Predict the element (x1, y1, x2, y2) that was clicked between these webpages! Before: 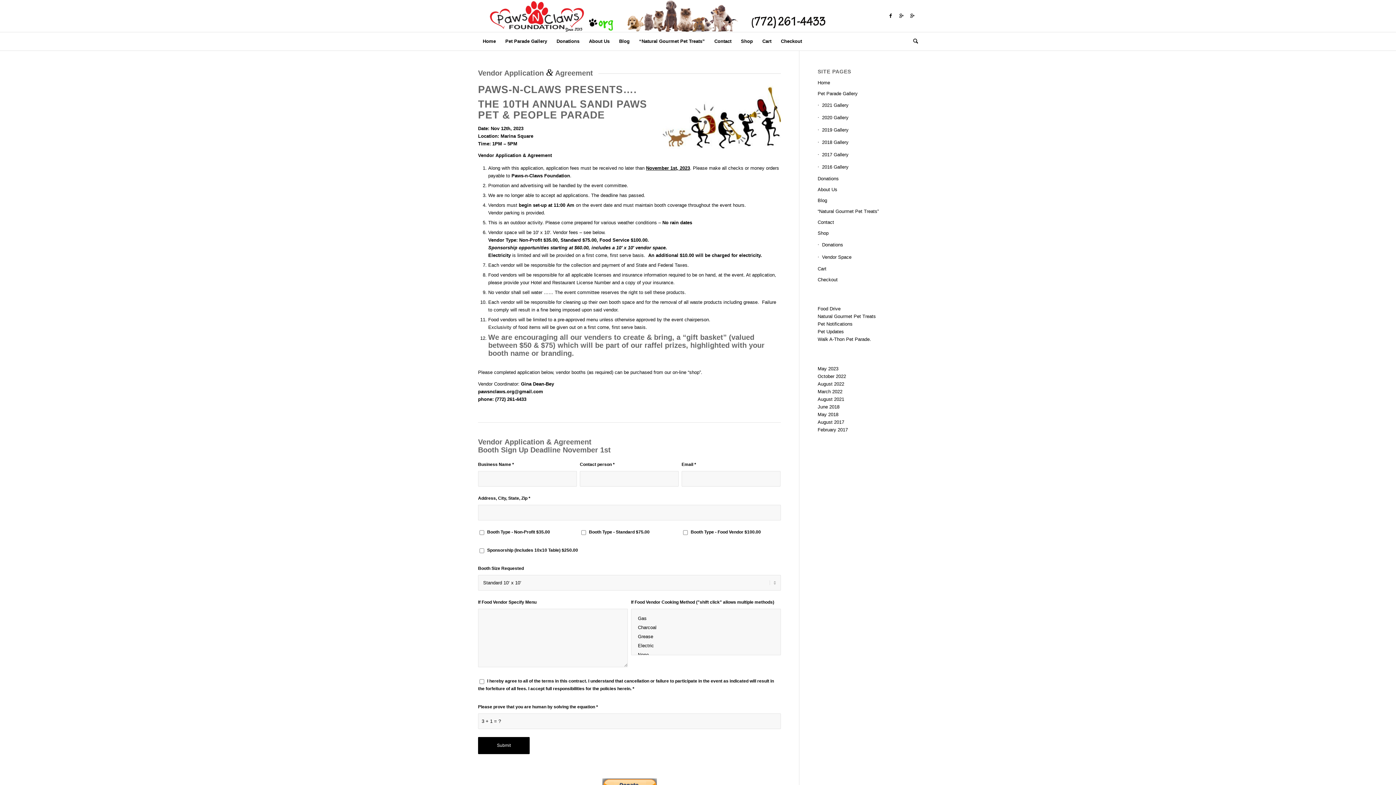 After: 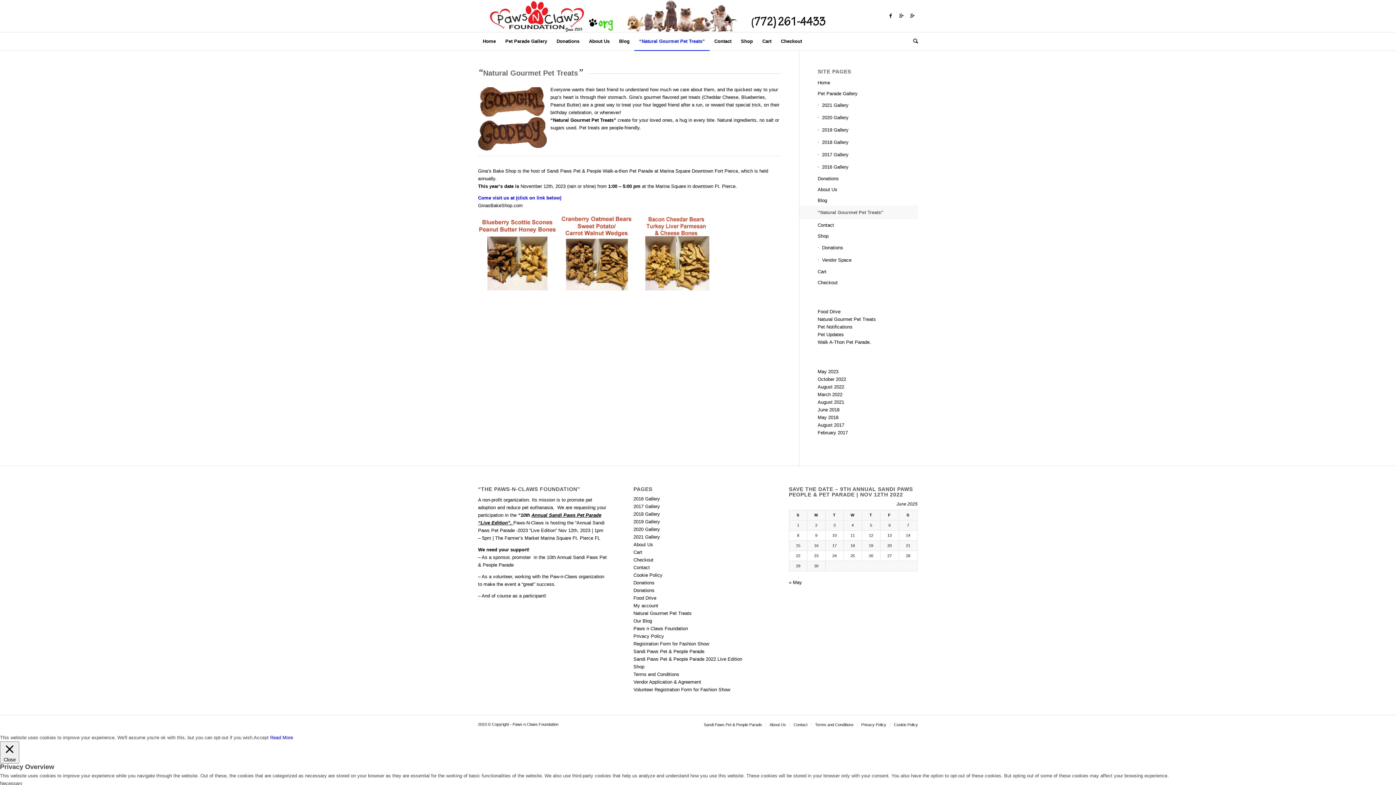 Action: label: “Natural Gourmet Pet Treats” bbox: (634, 32, 709, 50)